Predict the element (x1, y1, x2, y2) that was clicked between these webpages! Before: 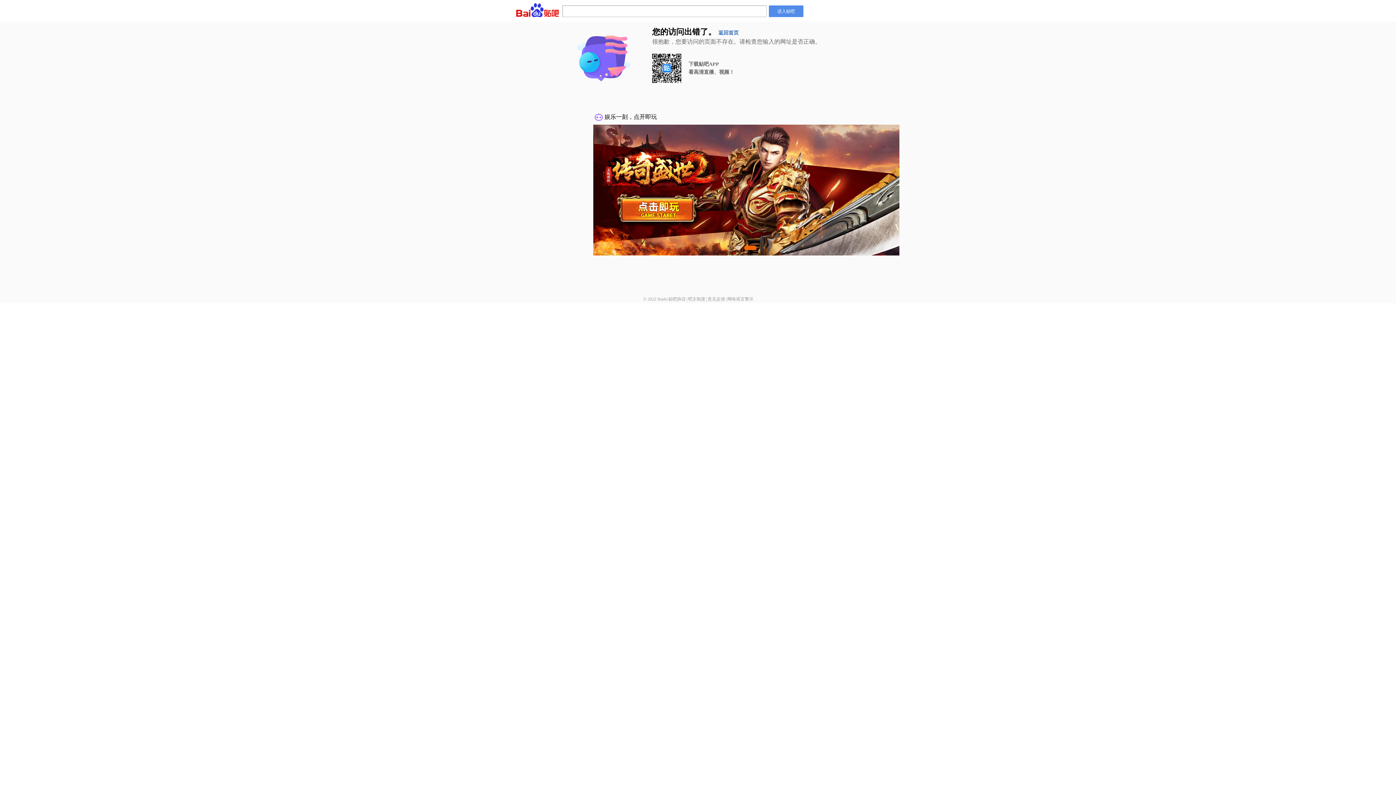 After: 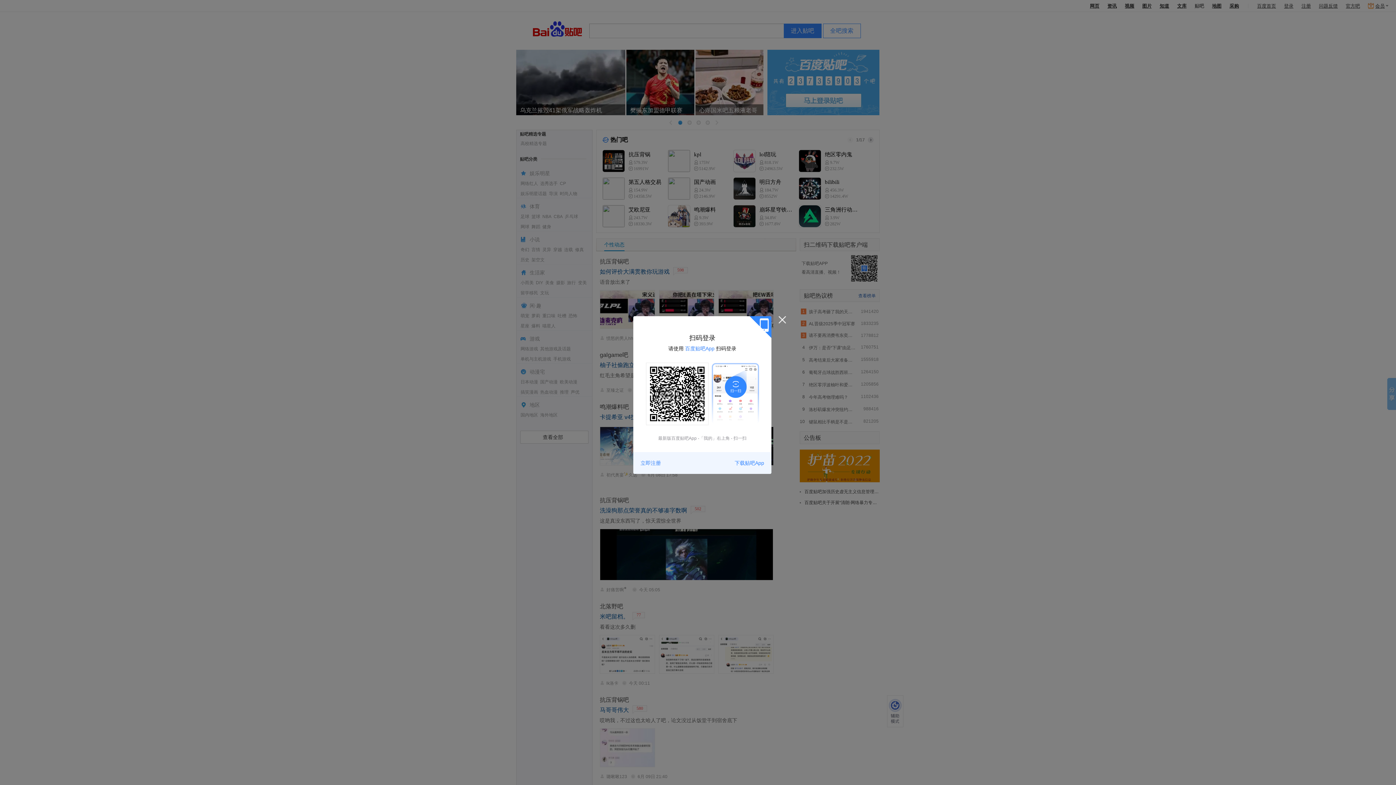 Action: label: 返回首页 bbox: (718, 30, 738, 35)